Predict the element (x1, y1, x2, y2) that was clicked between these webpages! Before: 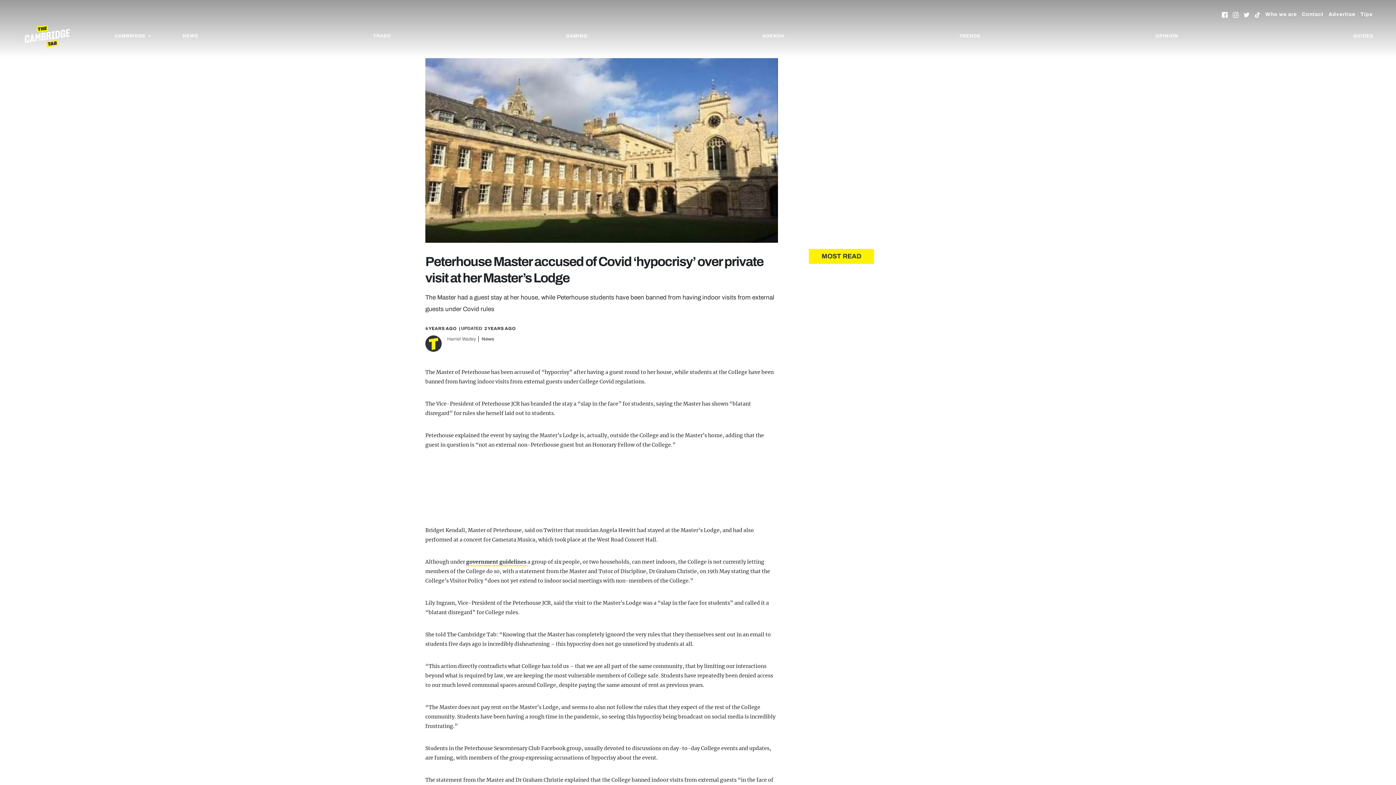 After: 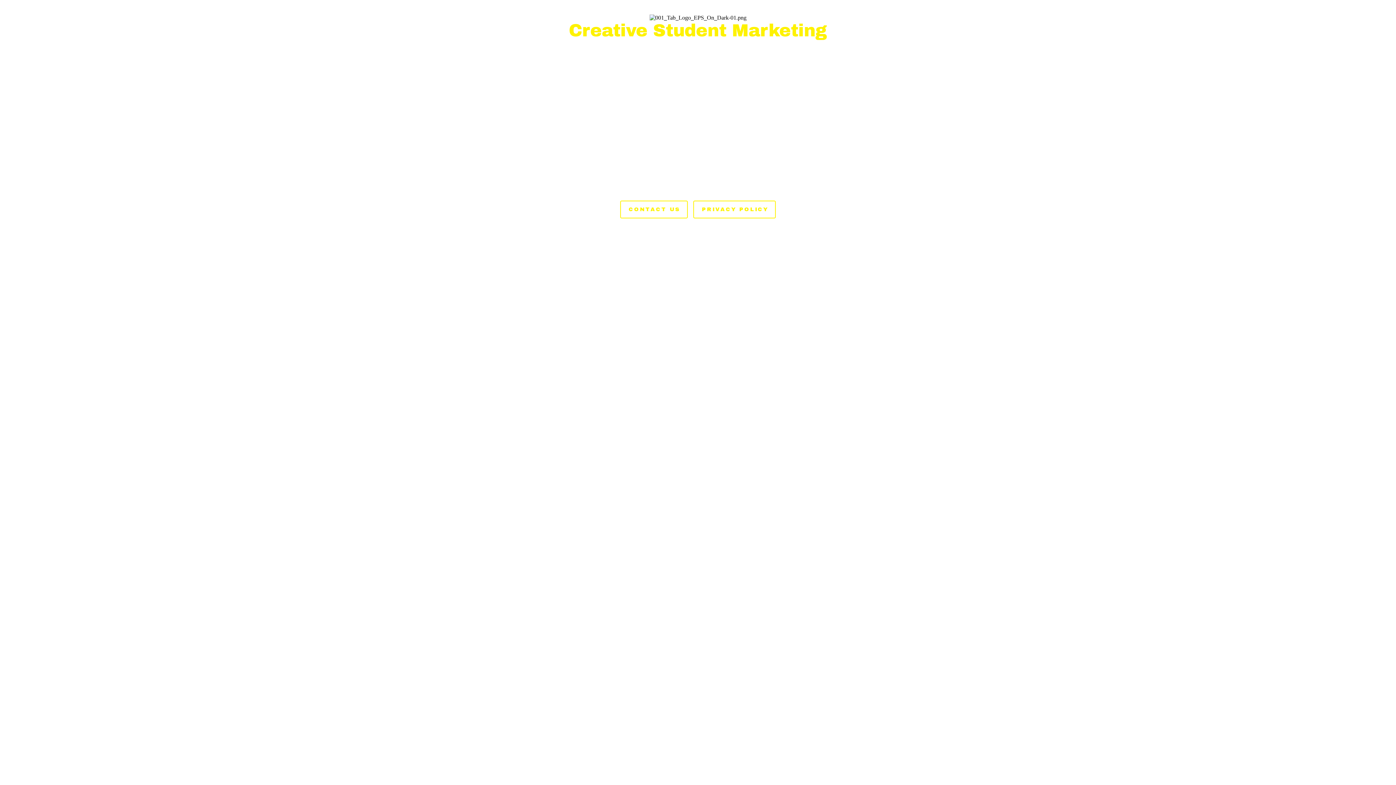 Action: bbox: (1329, 9, 1355, 20) label: Advertise